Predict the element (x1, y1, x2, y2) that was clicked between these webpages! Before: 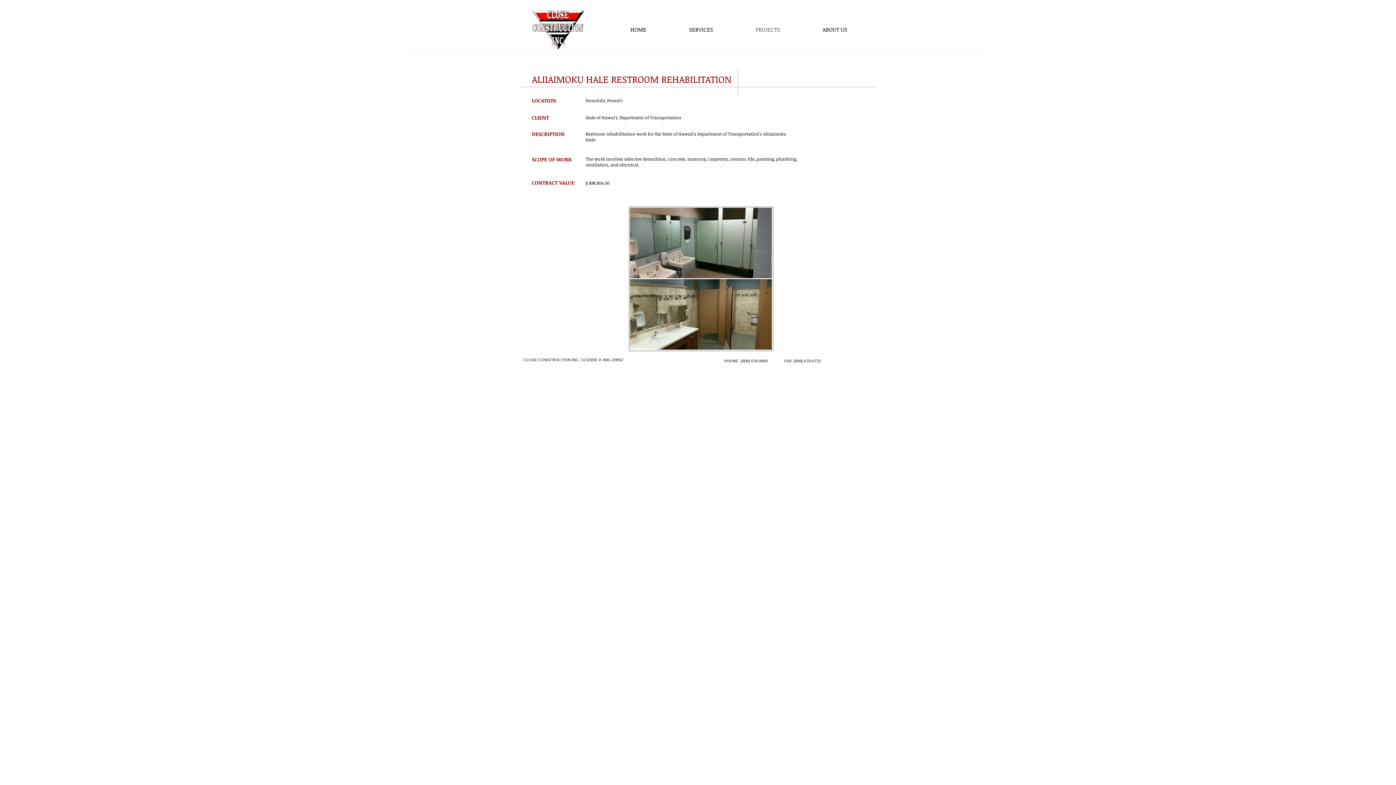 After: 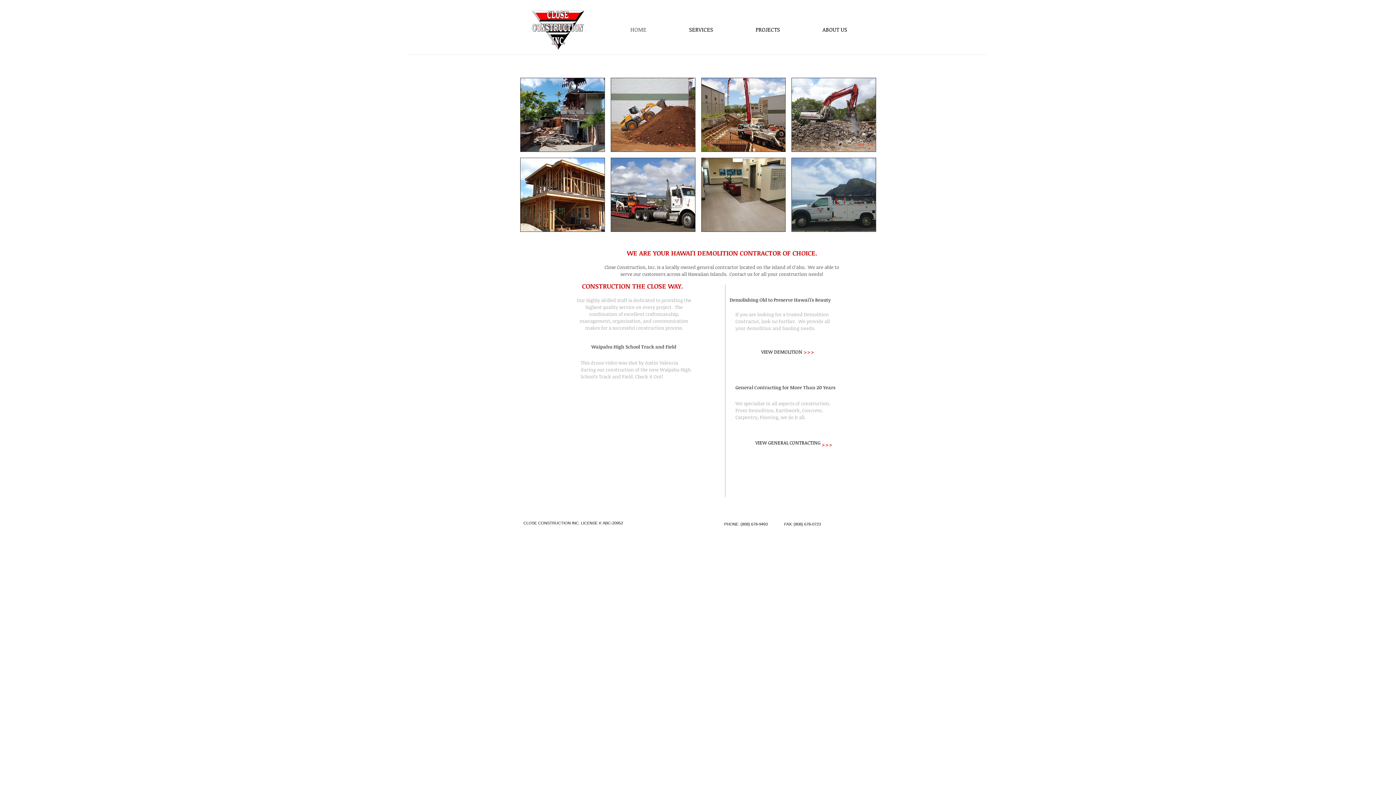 Action: bbox: (609, 19, 668, 39) label: HOME